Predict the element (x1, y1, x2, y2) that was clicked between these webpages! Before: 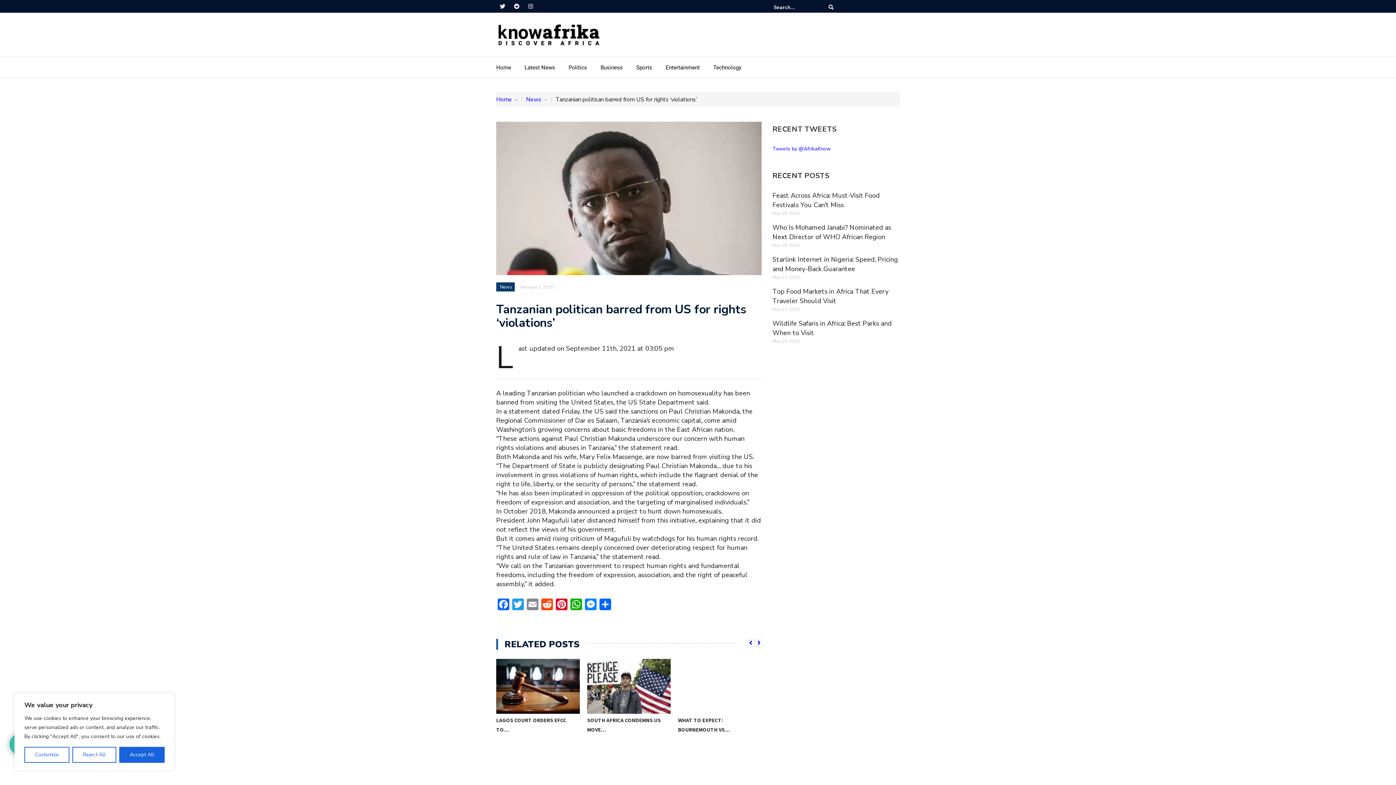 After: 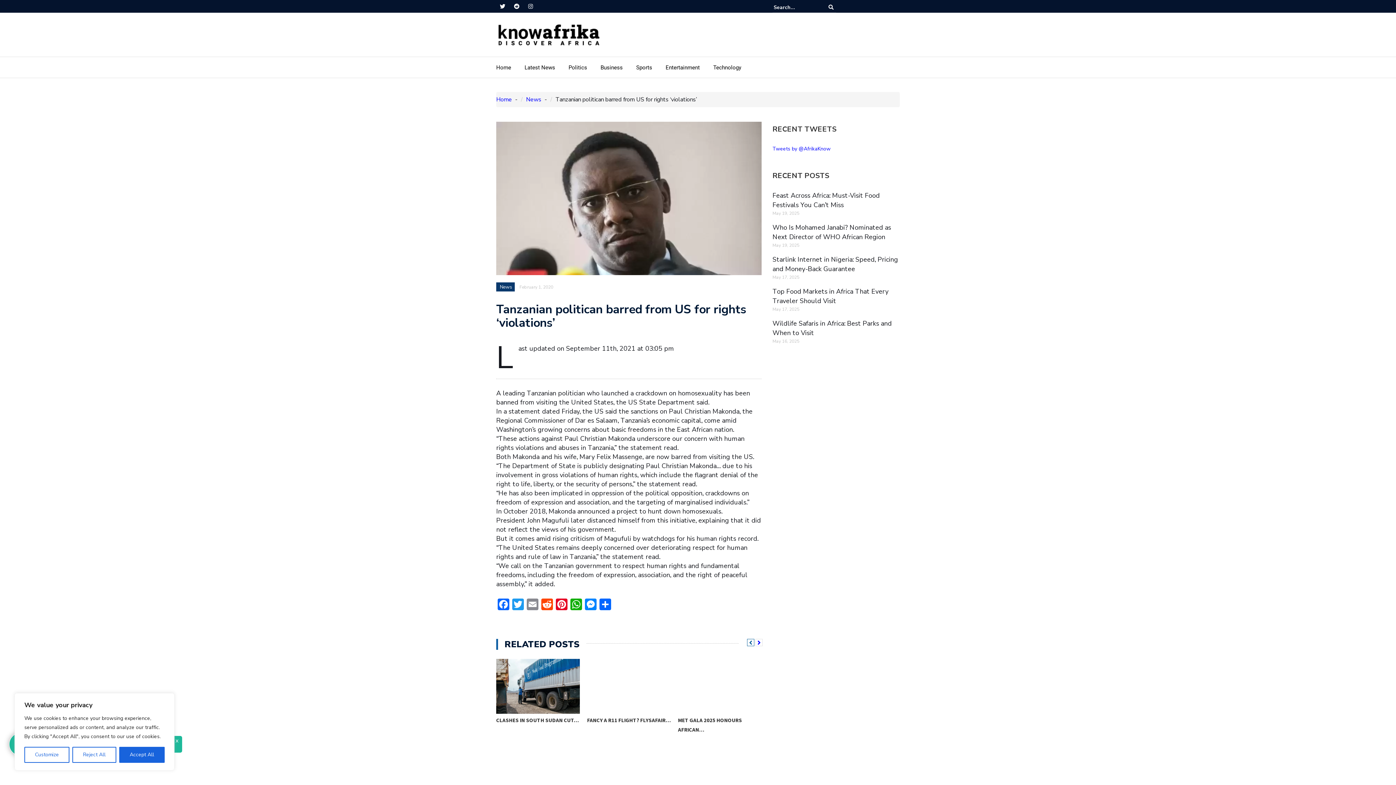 Action: bbox: (747, 639, 754, 646)